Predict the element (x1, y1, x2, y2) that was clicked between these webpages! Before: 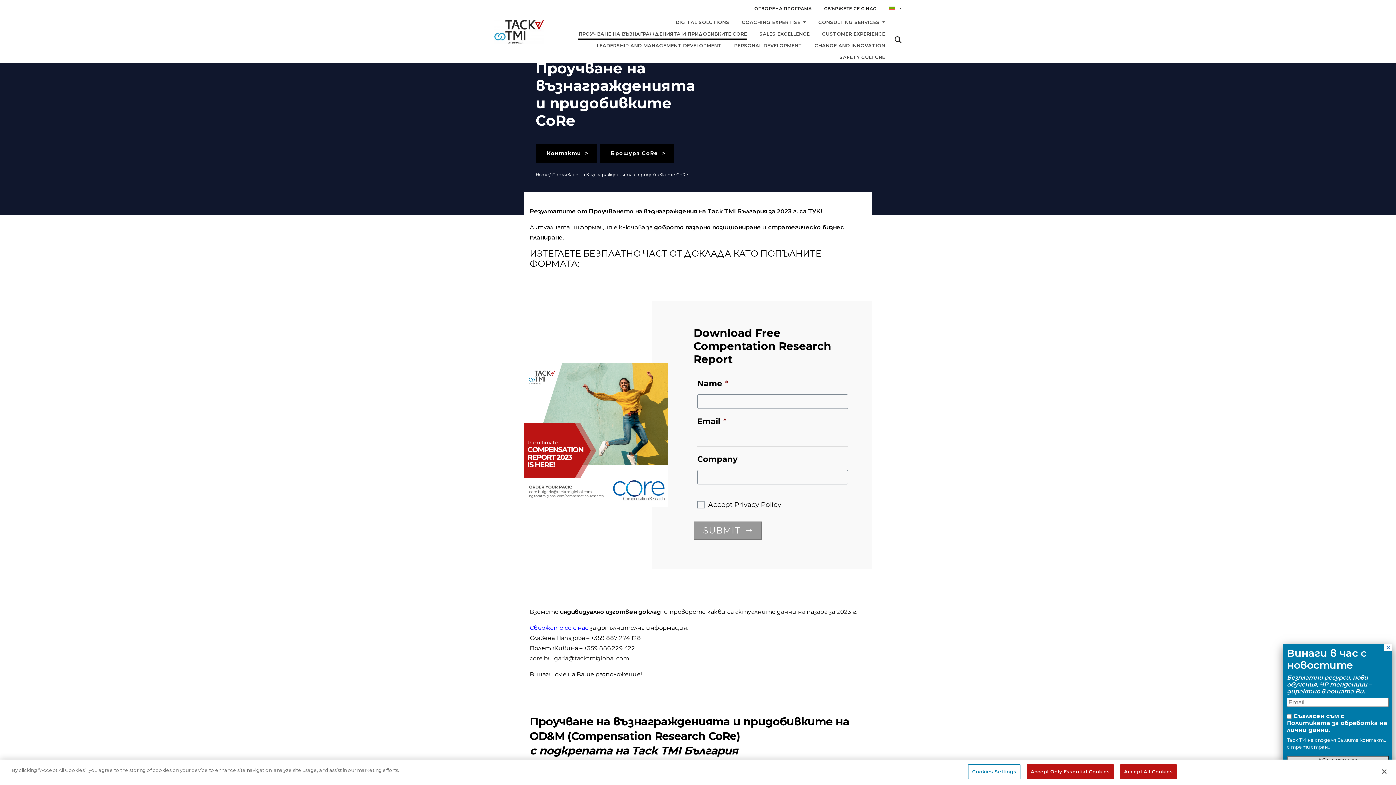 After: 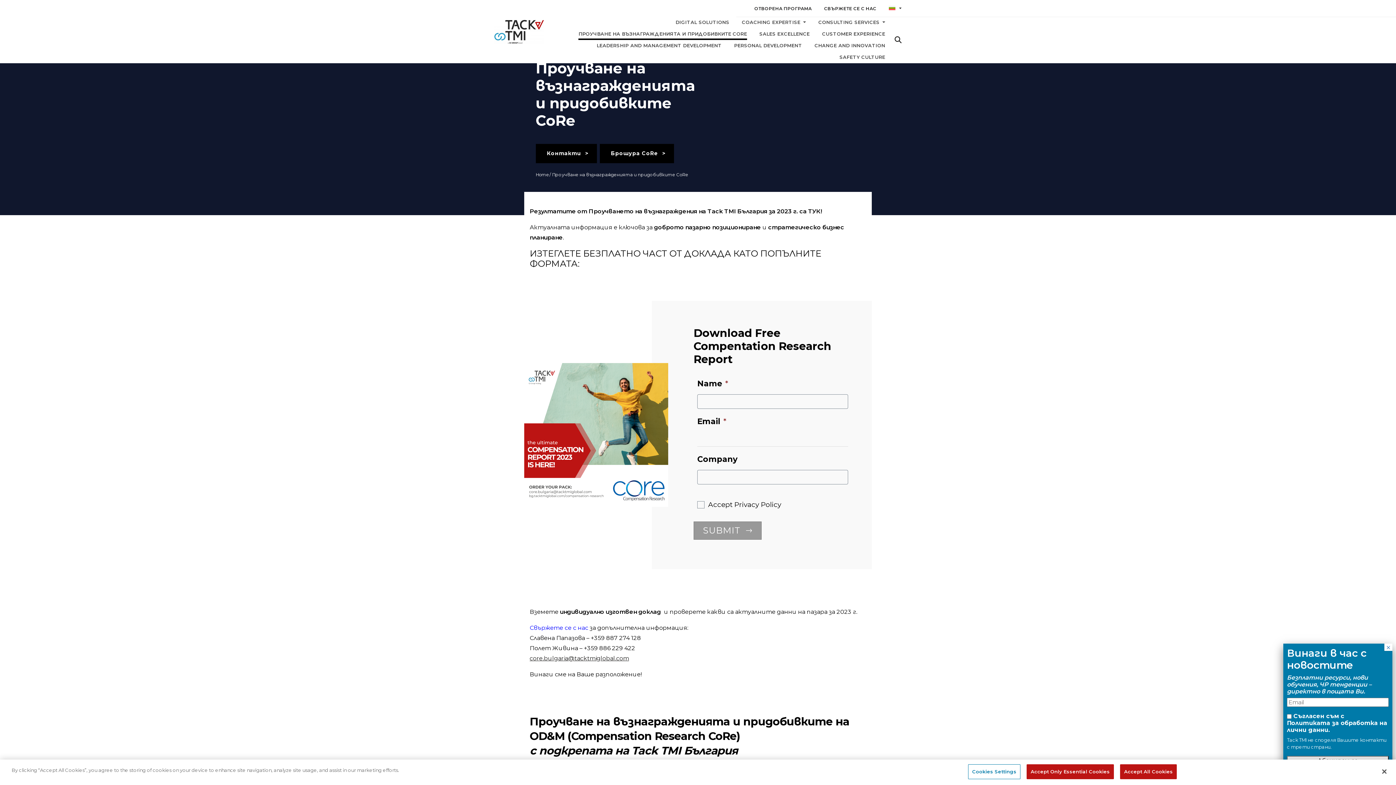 Action: bbox: (529, 655, 629, 662) label: core.bulgaria@tacktmiglobal.com